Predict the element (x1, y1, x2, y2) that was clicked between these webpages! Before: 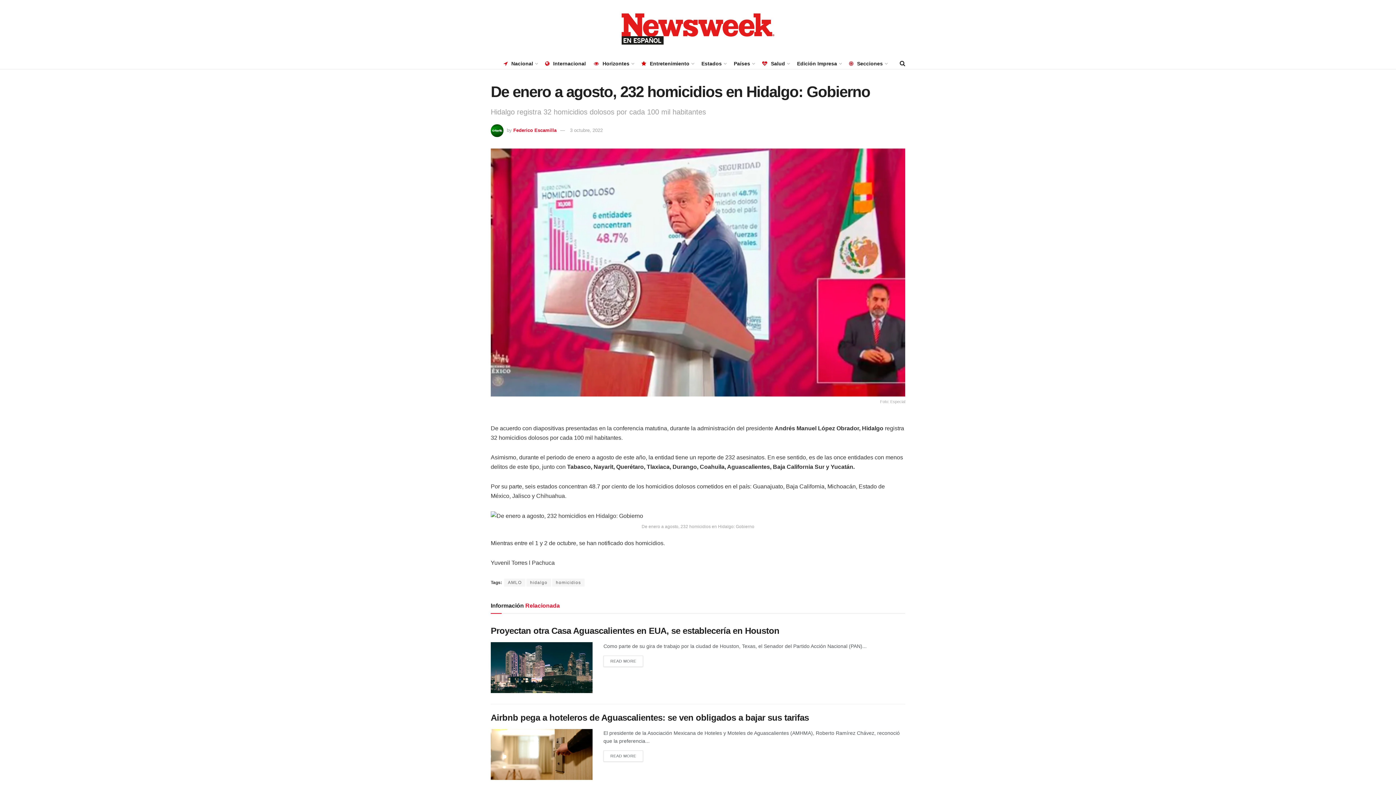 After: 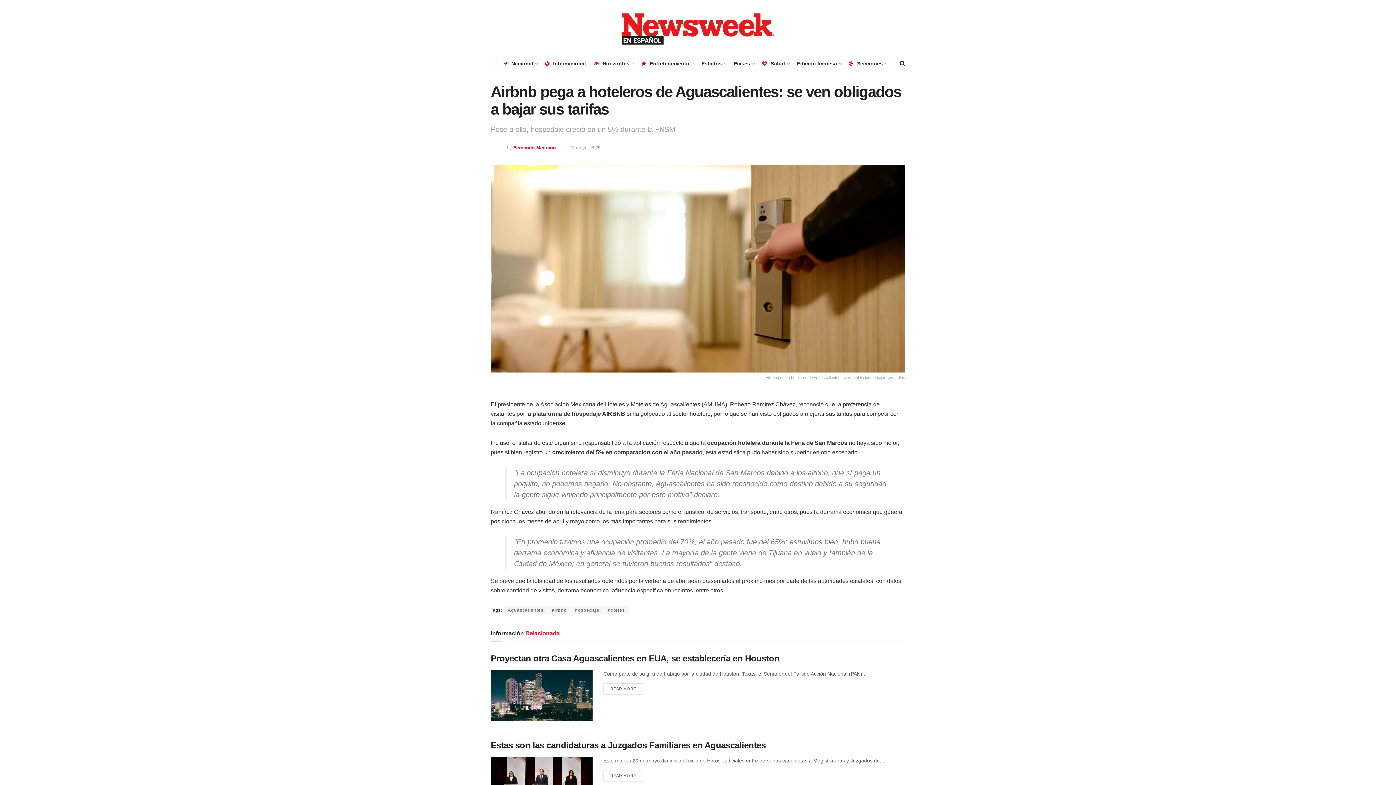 Action: bbox: (490, 713, 809, 722) label: Airbnb pega a hoteleros de Aguascalientes: se ven obligados a bajar sus tarifas